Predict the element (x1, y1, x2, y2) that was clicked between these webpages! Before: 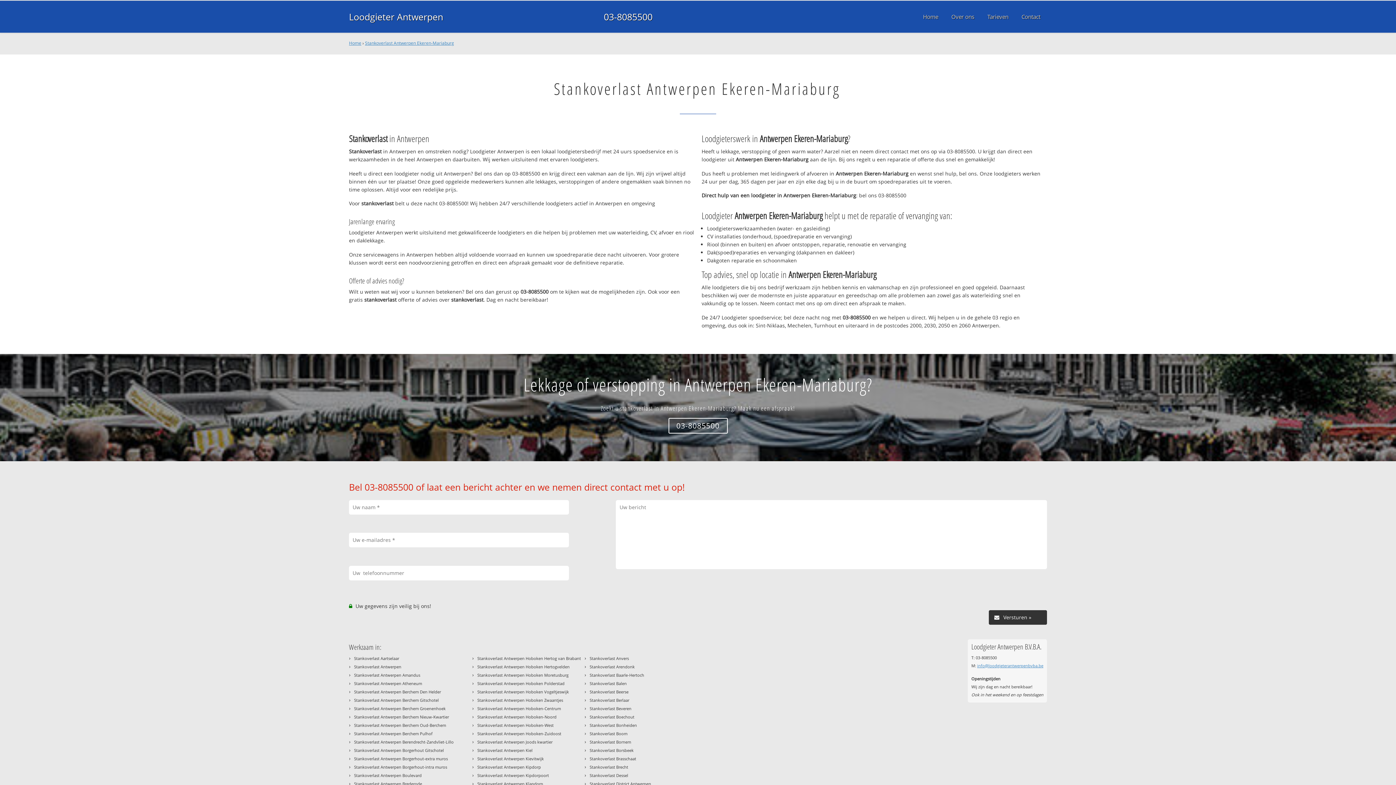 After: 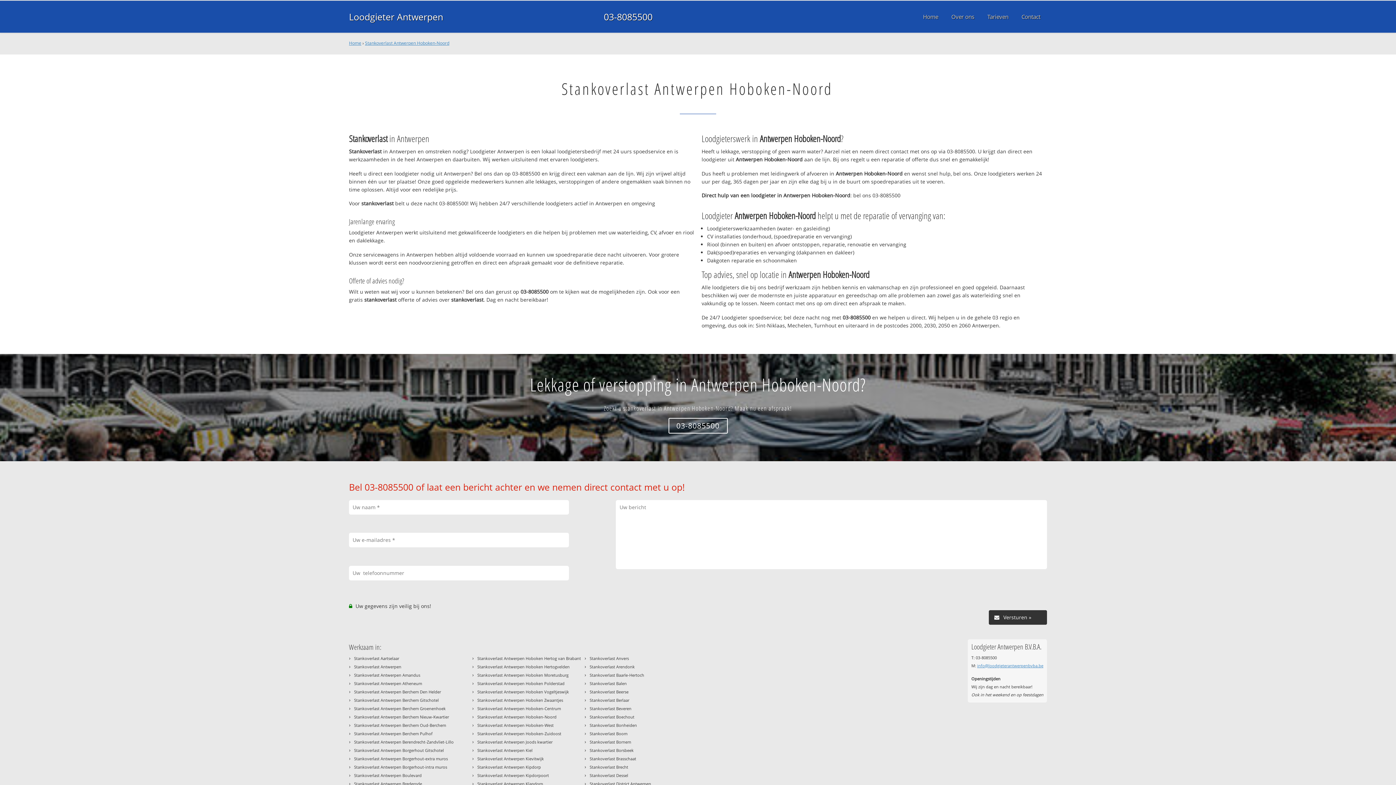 Action: label: Stankoverlast Antwerpen Hoboken-Noord bbox: (477, 714, 556, 720)